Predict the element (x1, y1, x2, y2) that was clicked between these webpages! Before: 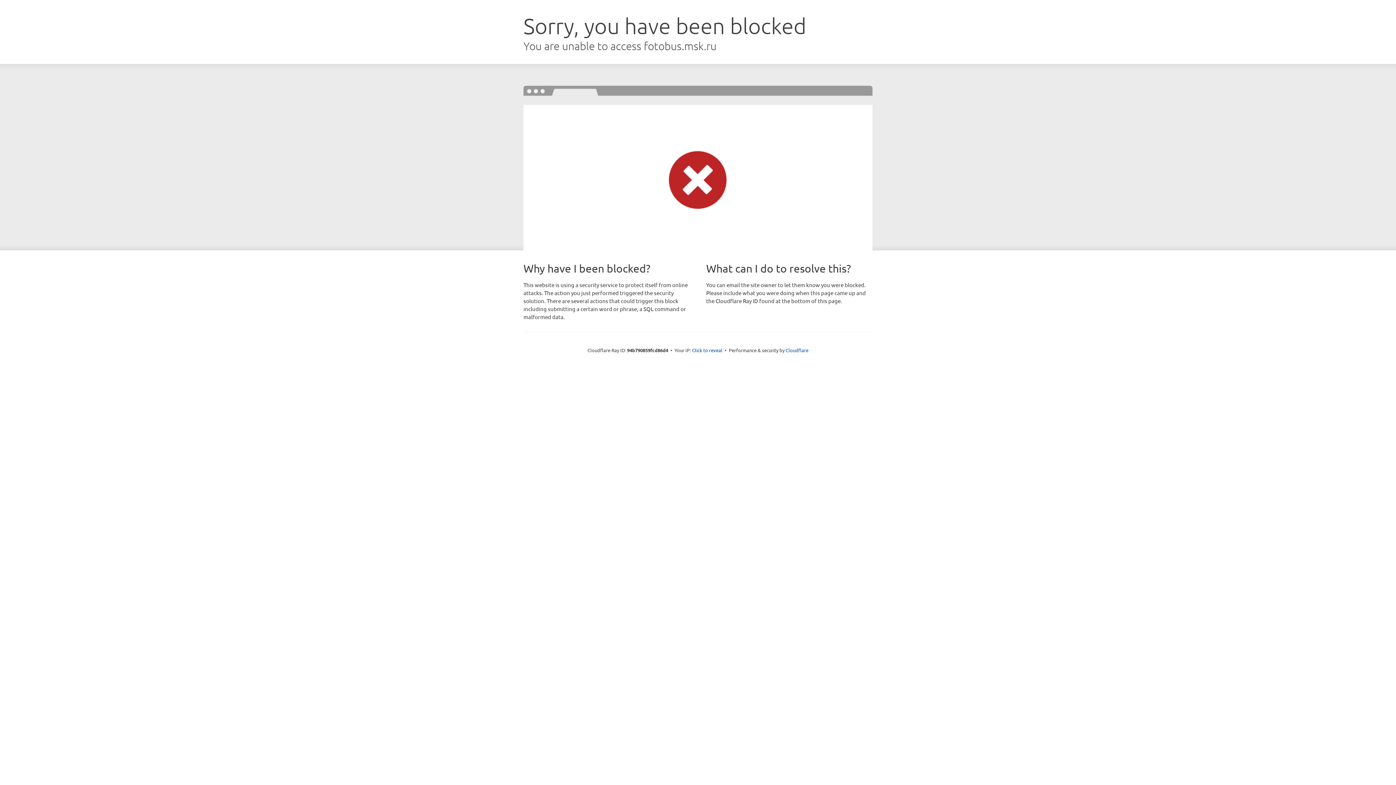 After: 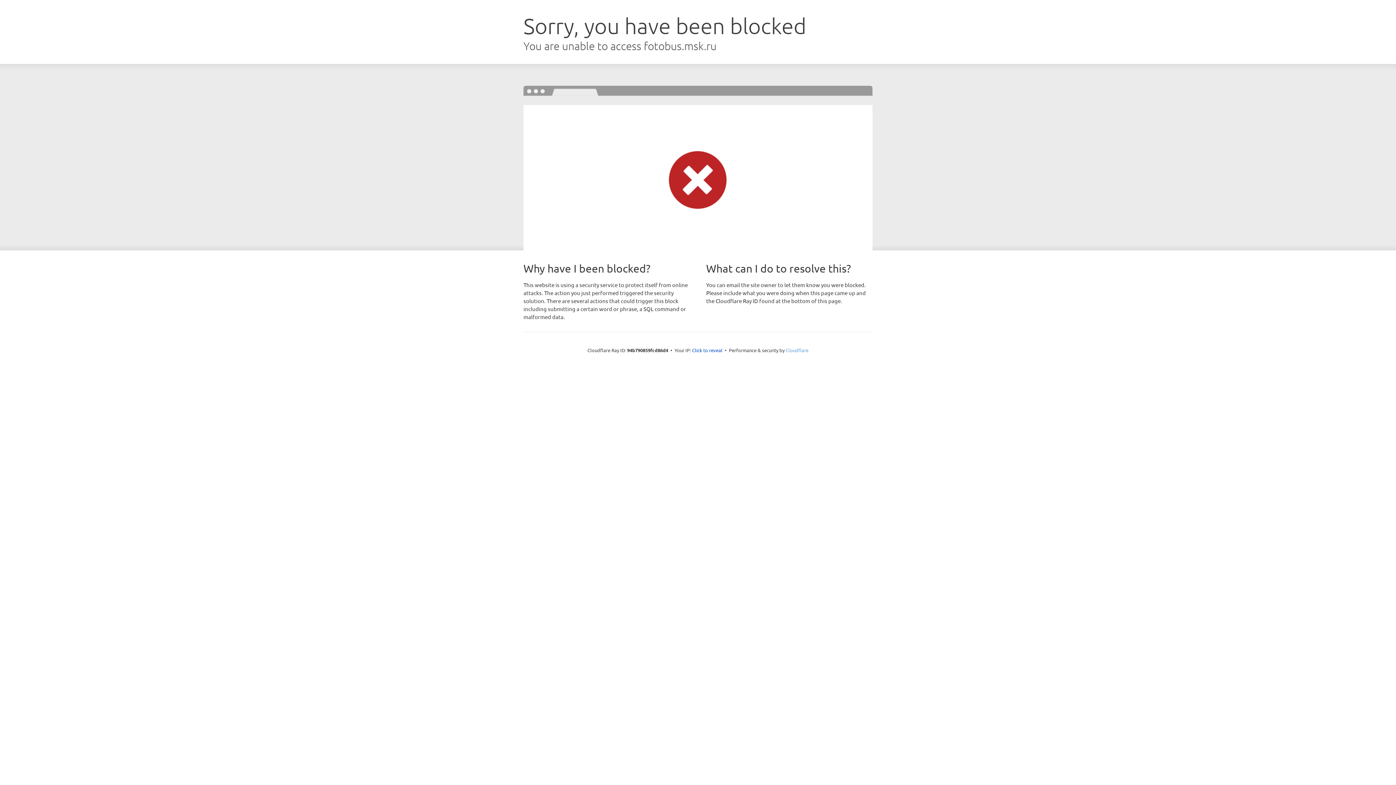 Action: label: Cloudflare bbox: (785, 347, 808, 353)